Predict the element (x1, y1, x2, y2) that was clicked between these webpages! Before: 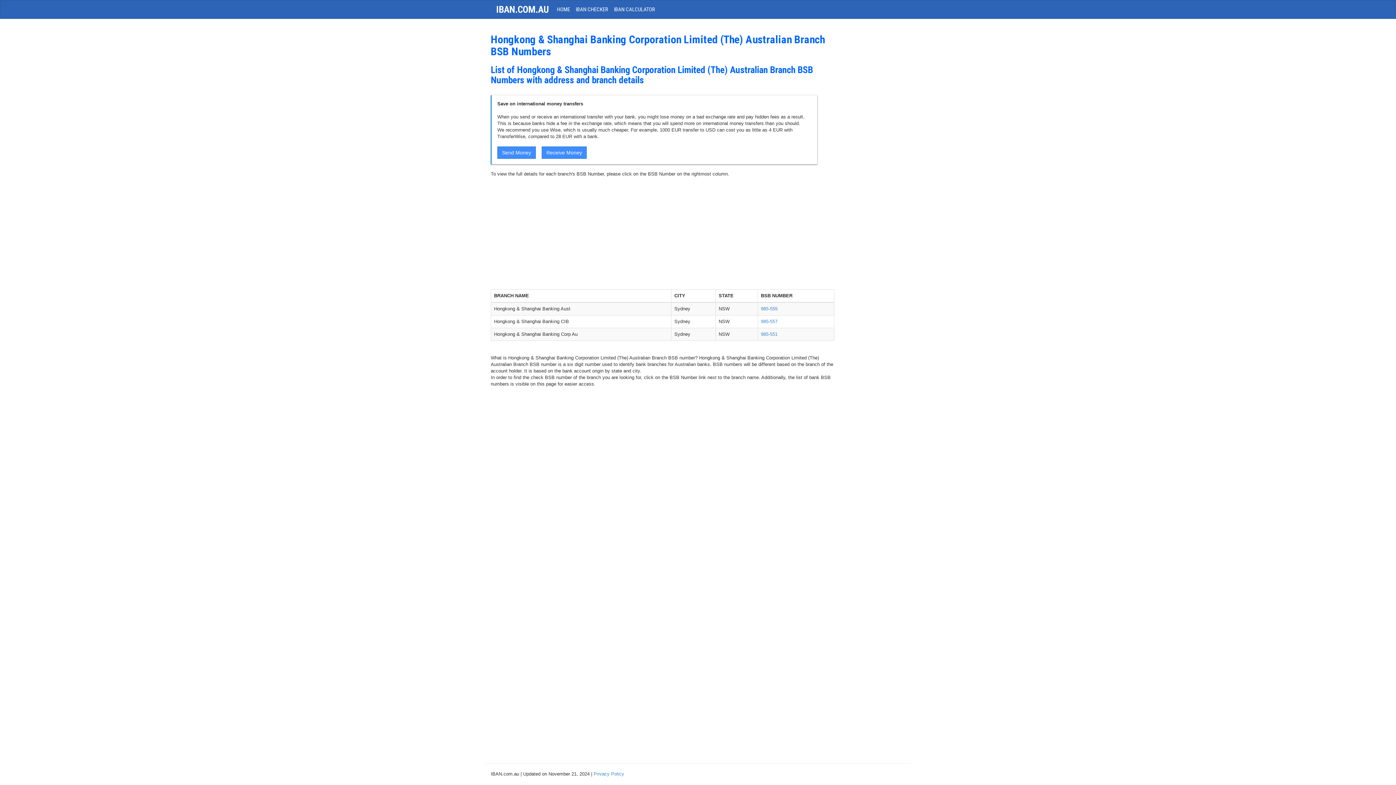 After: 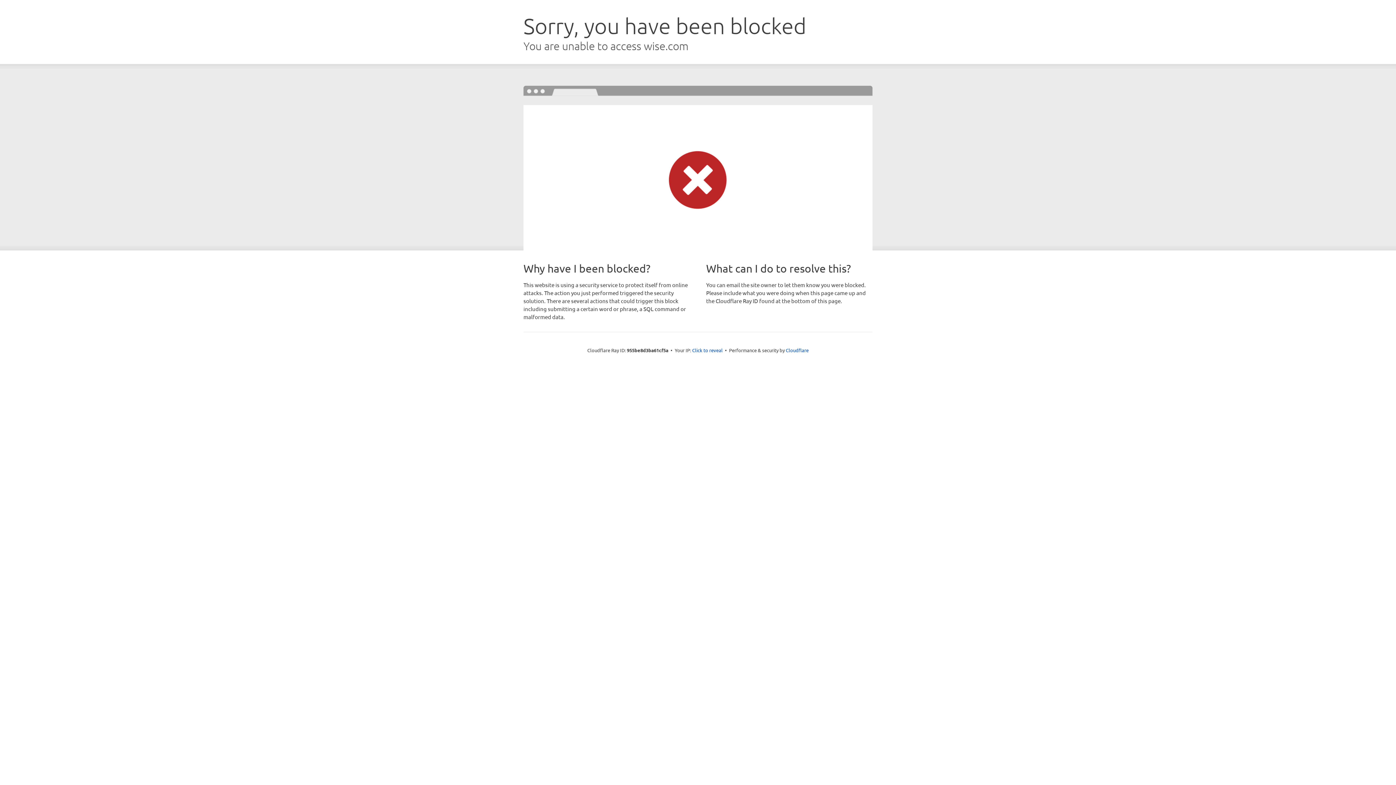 Action: bbox: (497, 146, 536, 158) label: Send Money